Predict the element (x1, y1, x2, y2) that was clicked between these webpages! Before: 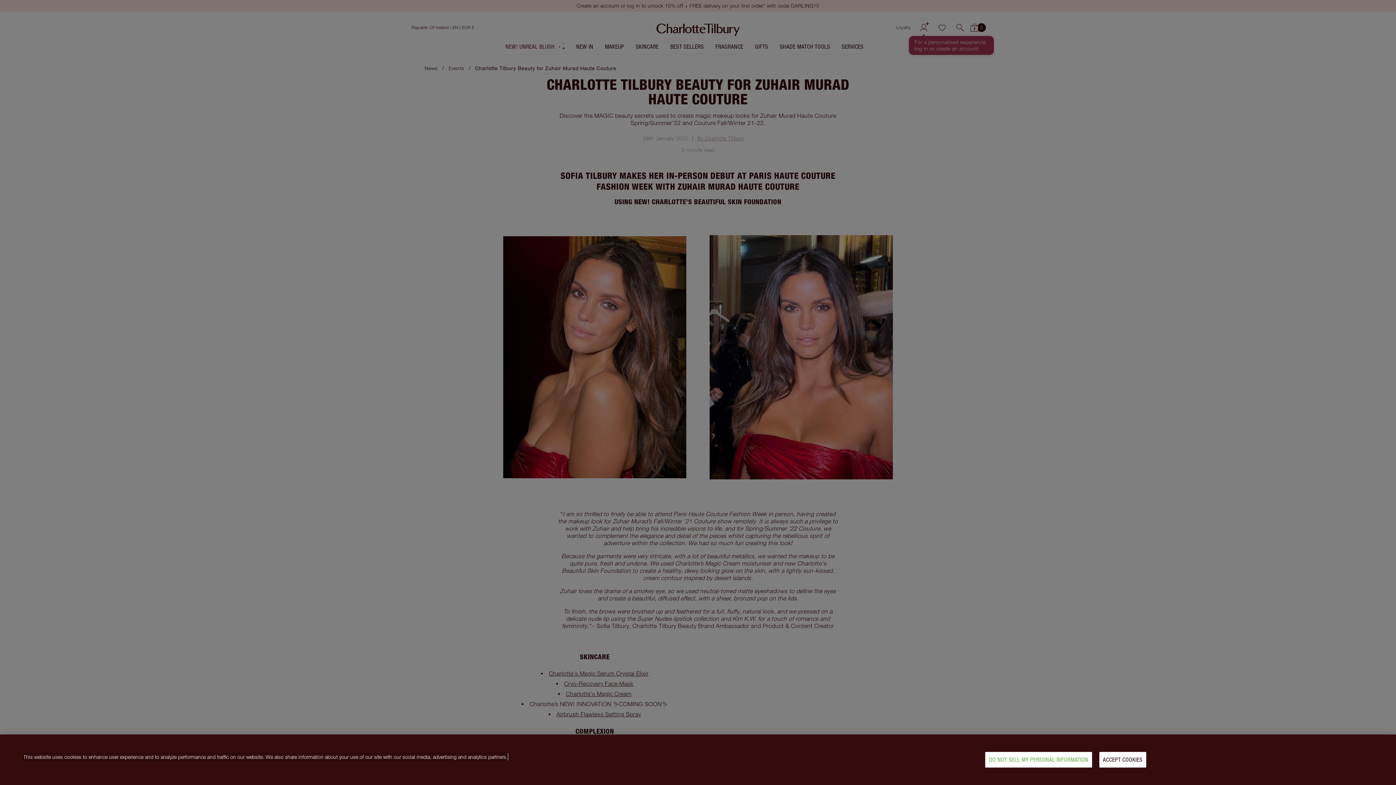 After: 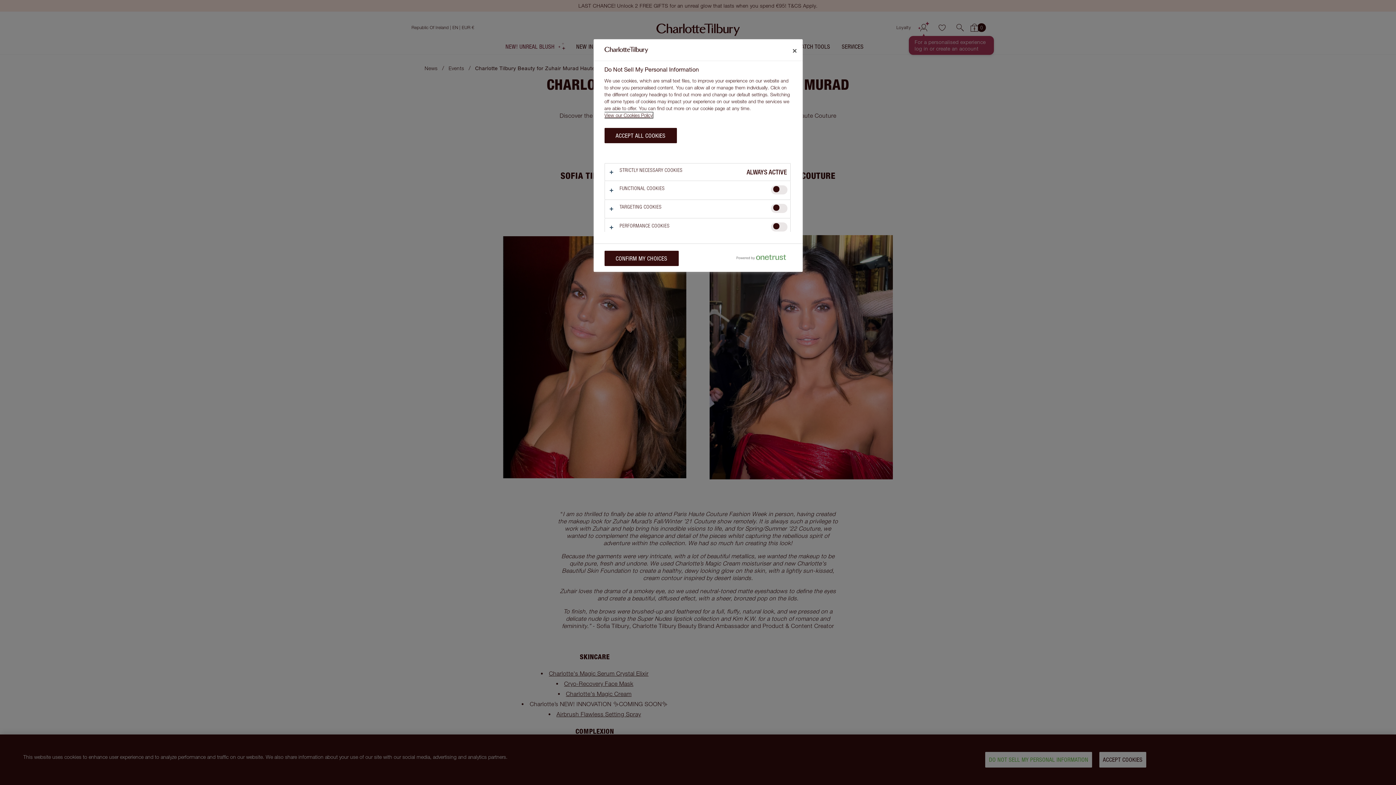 Action: bbox: (985, 752, 1092, 768) label: DO NOT SELL MY PERSONAL INFORMATION